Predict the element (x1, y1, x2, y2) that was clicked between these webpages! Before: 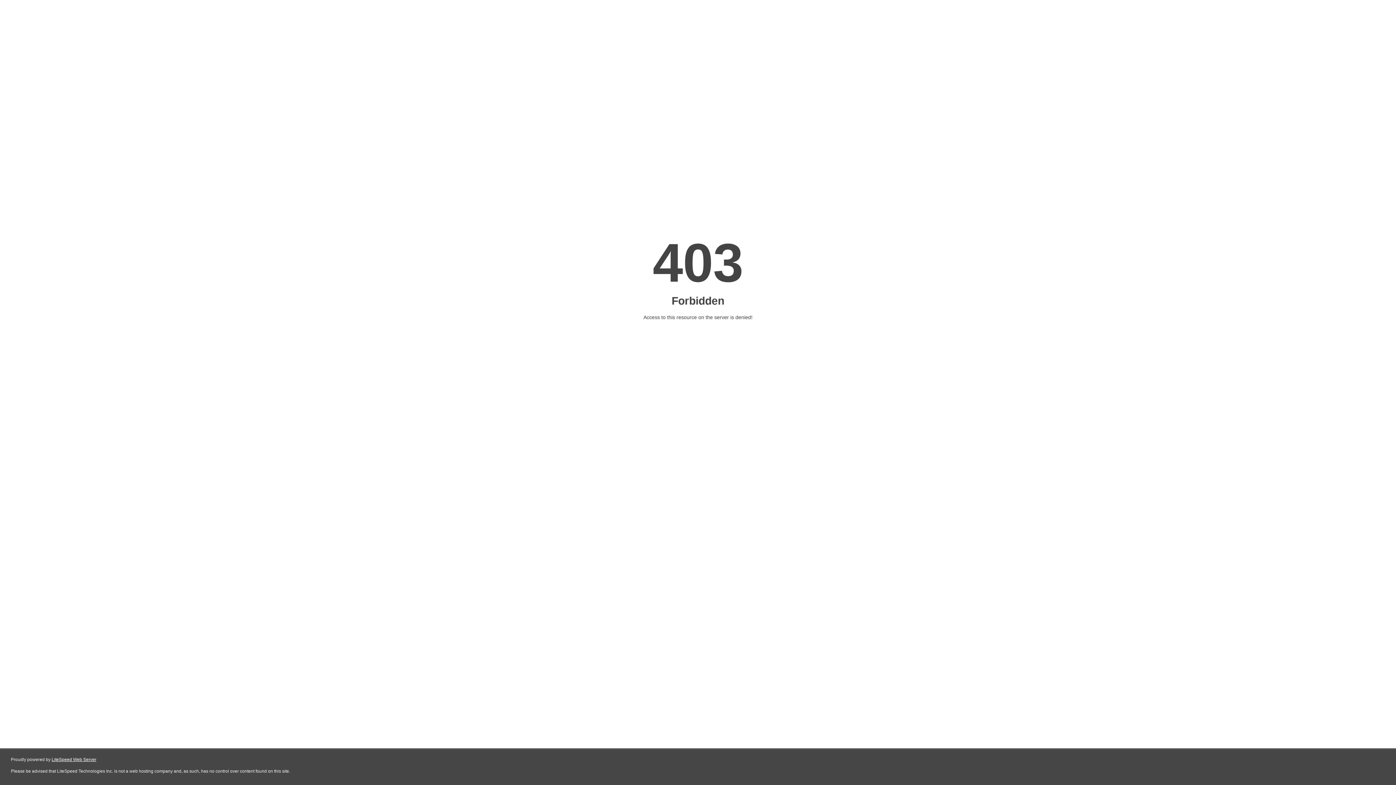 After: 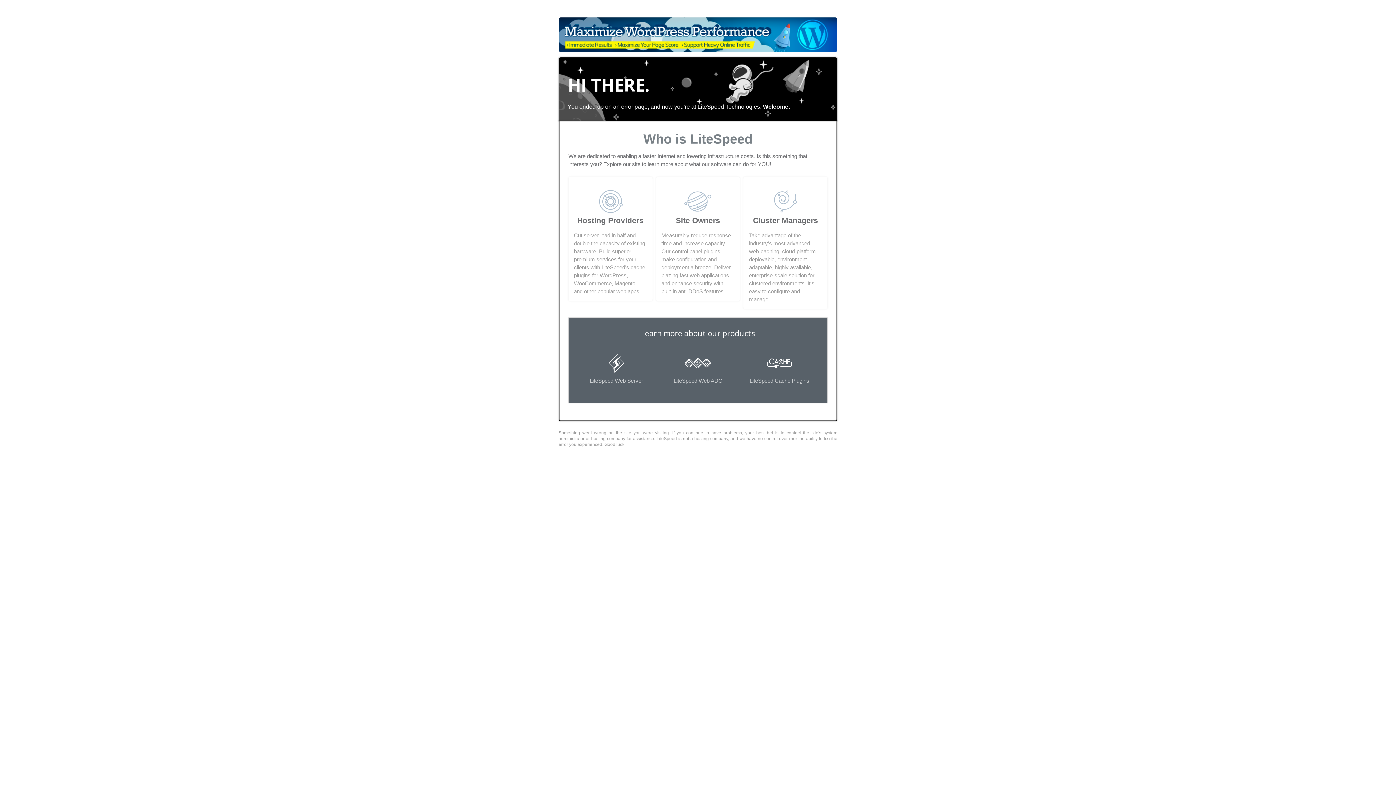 Action: label: LiteSpeed Web Server bbox: (51, 757, 96, 762)